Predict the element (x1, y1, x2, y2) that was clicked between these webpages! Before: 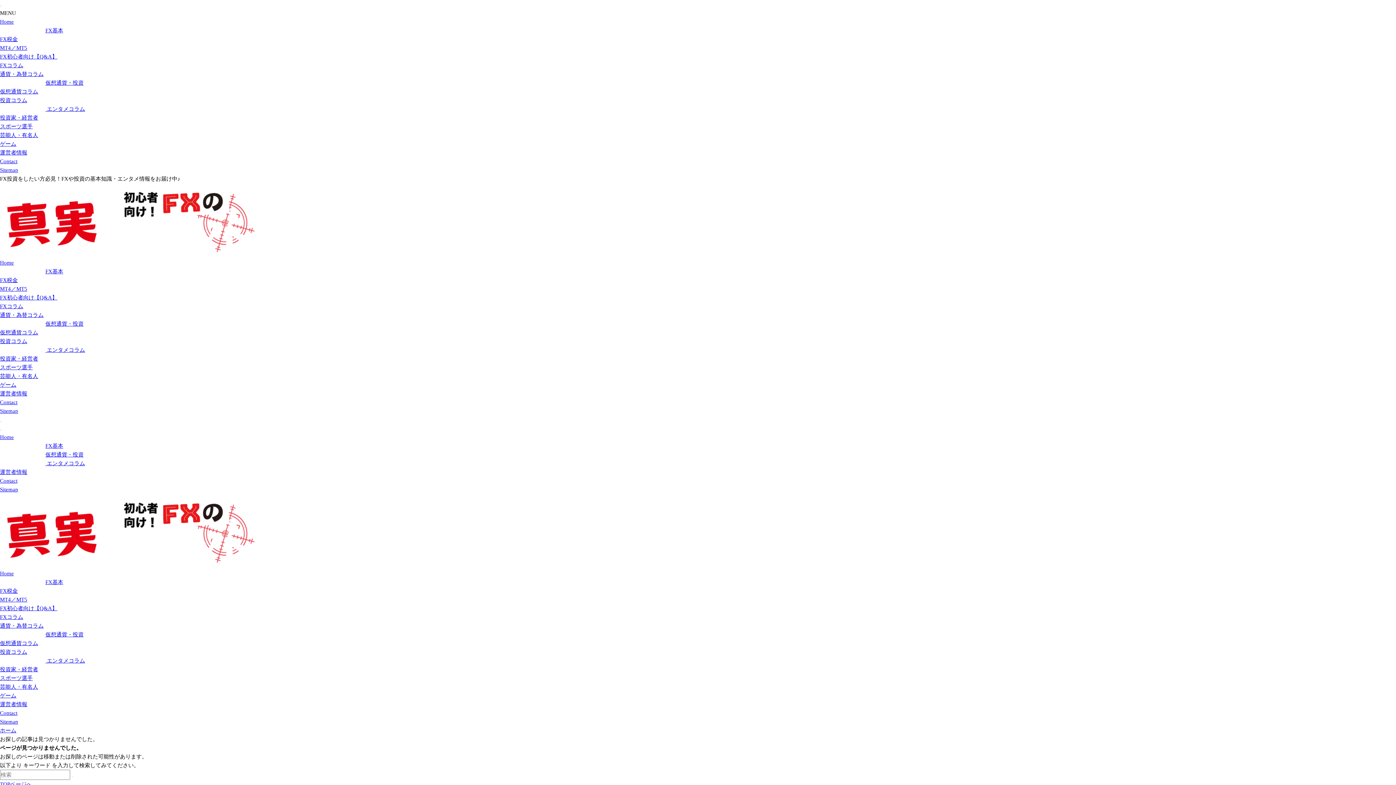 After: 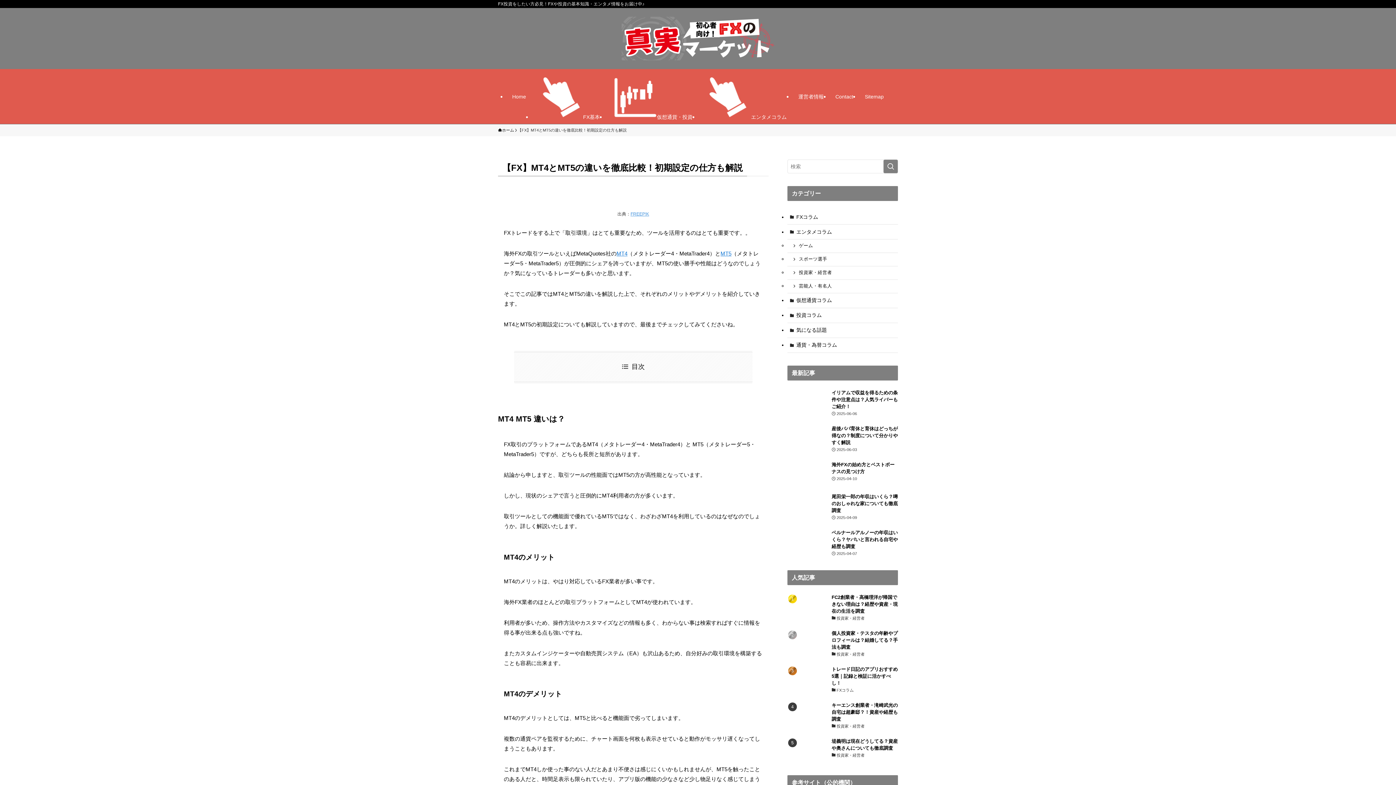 Action: label: MT4／MT5 bbox: (0, 45, 27, 50)